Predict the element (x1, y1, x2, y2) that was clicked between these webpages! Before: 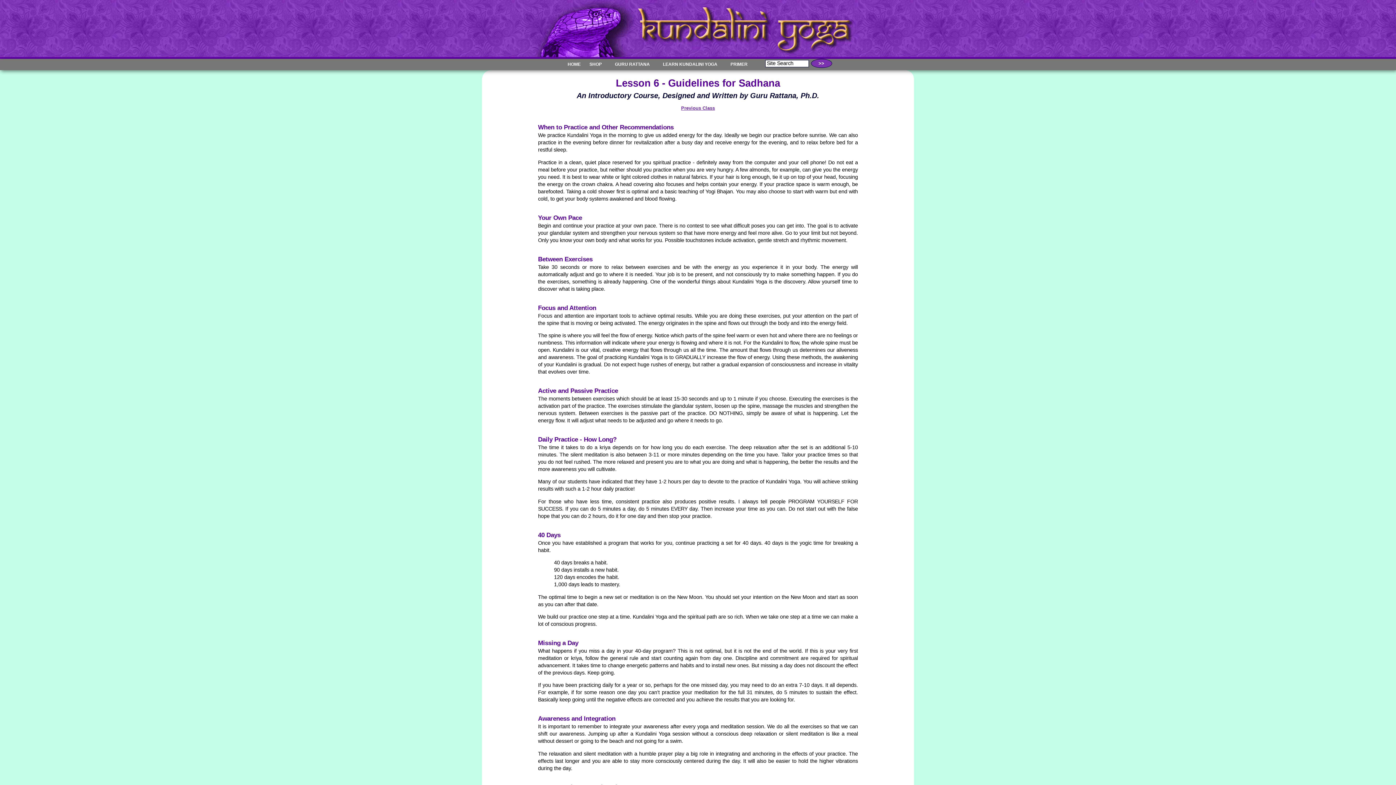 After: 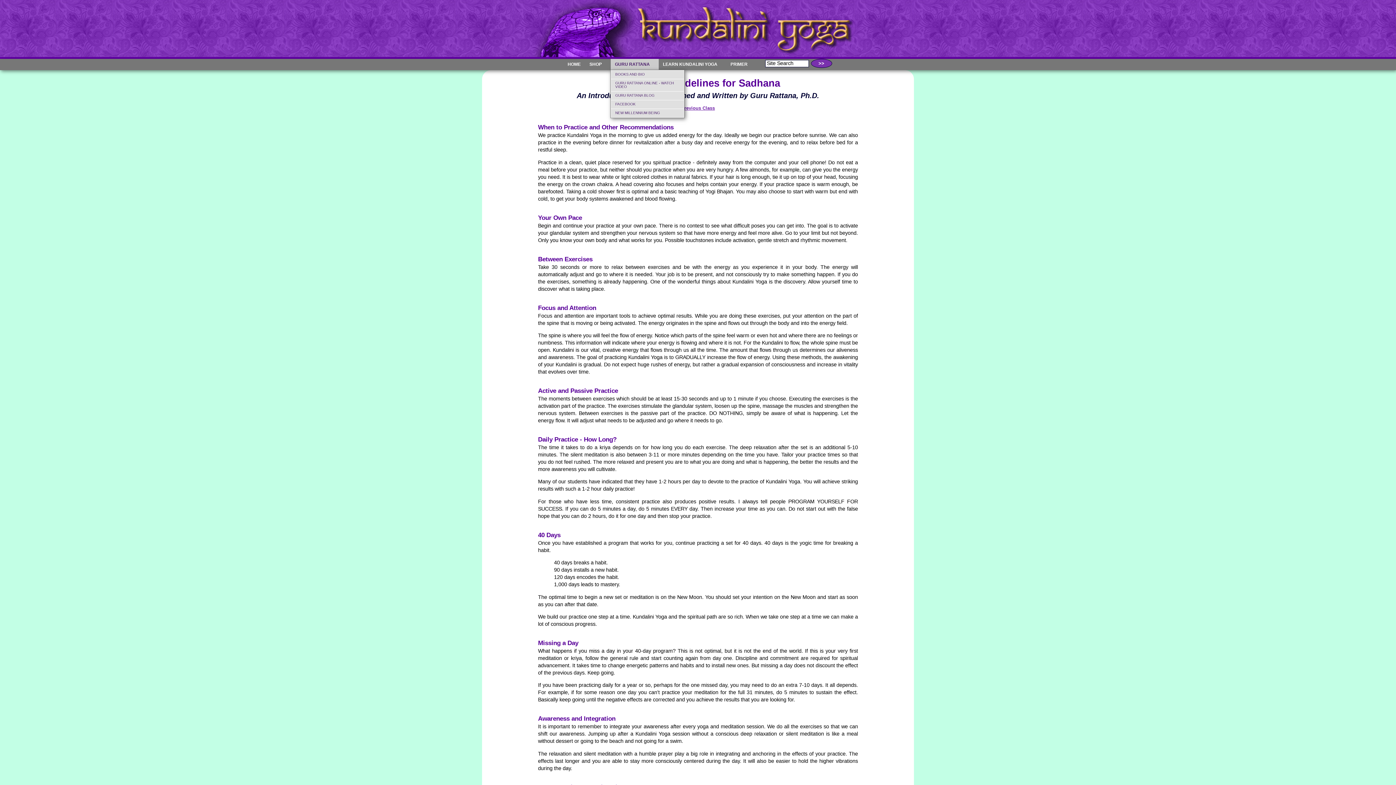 Action: label: GURU RATTANA bbox: (610, 58, 658, 70)